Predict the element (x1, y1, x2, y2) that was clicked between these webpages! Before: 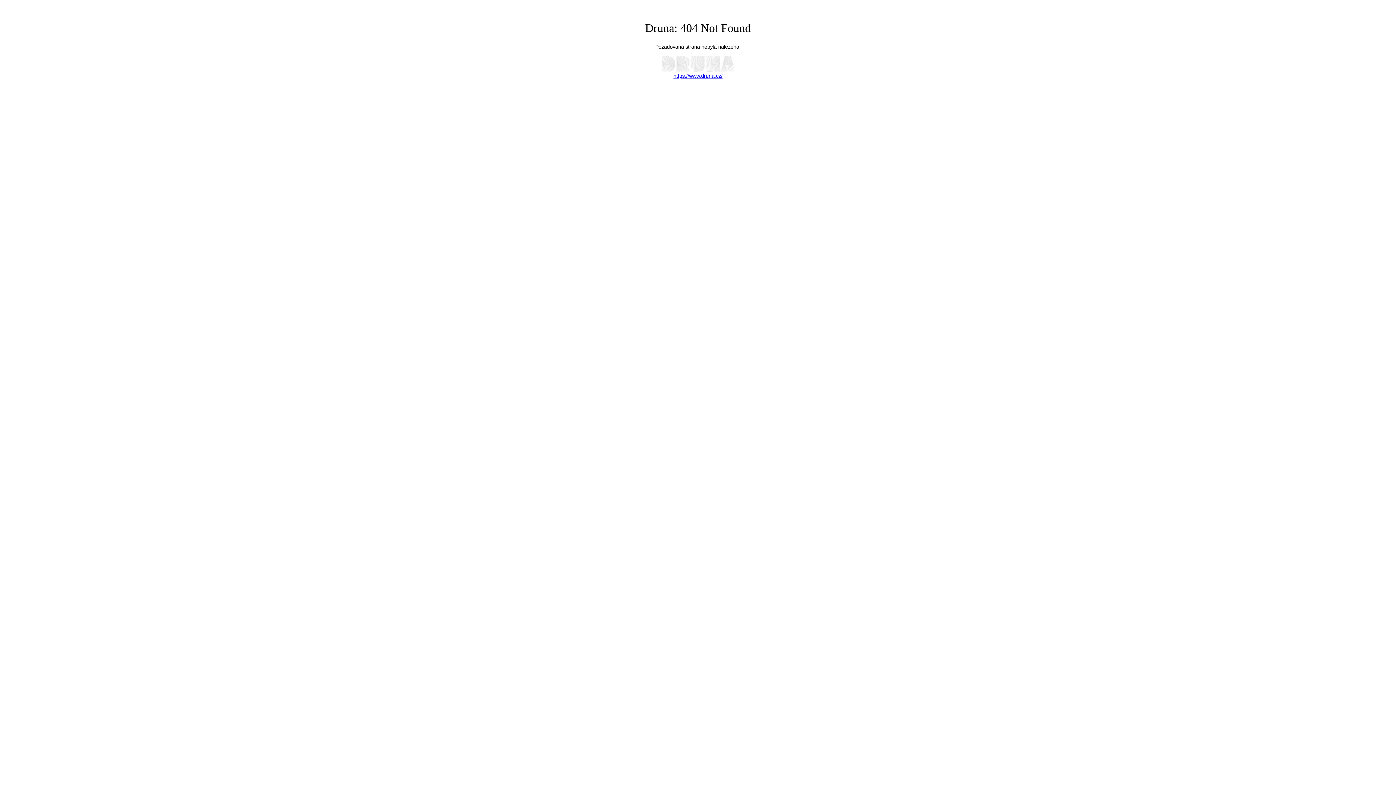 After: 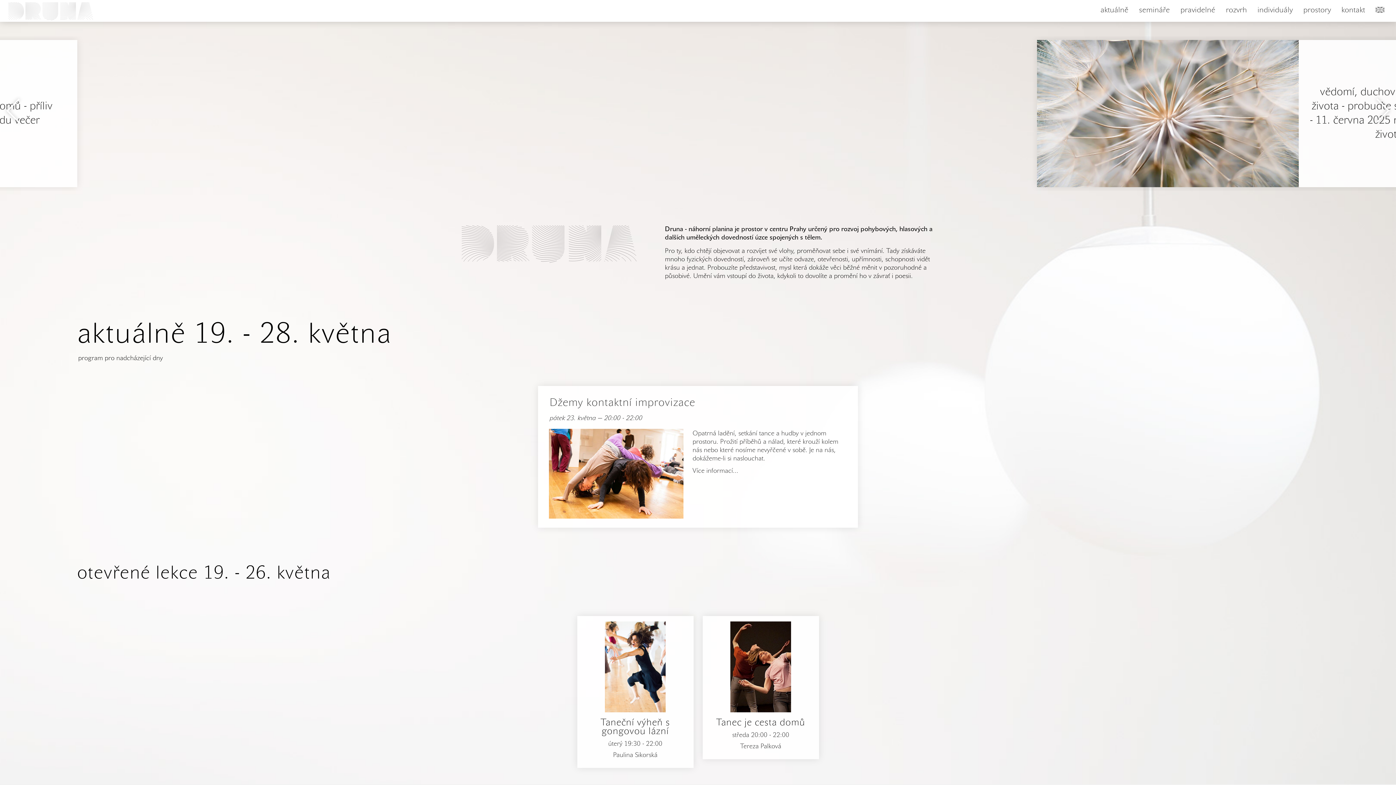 Action: label: 
https://www.druna.cz/ bbox: (661, 67, 734, 79)